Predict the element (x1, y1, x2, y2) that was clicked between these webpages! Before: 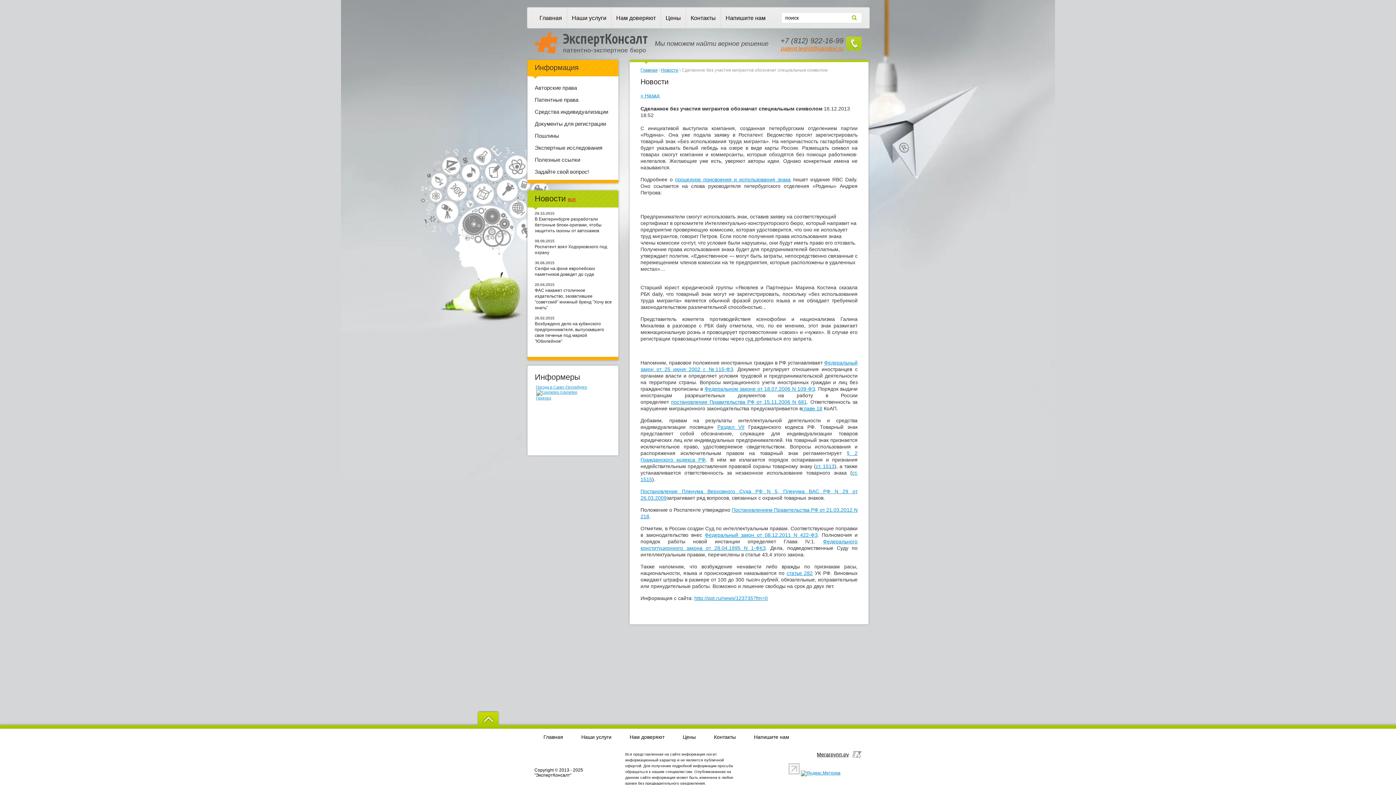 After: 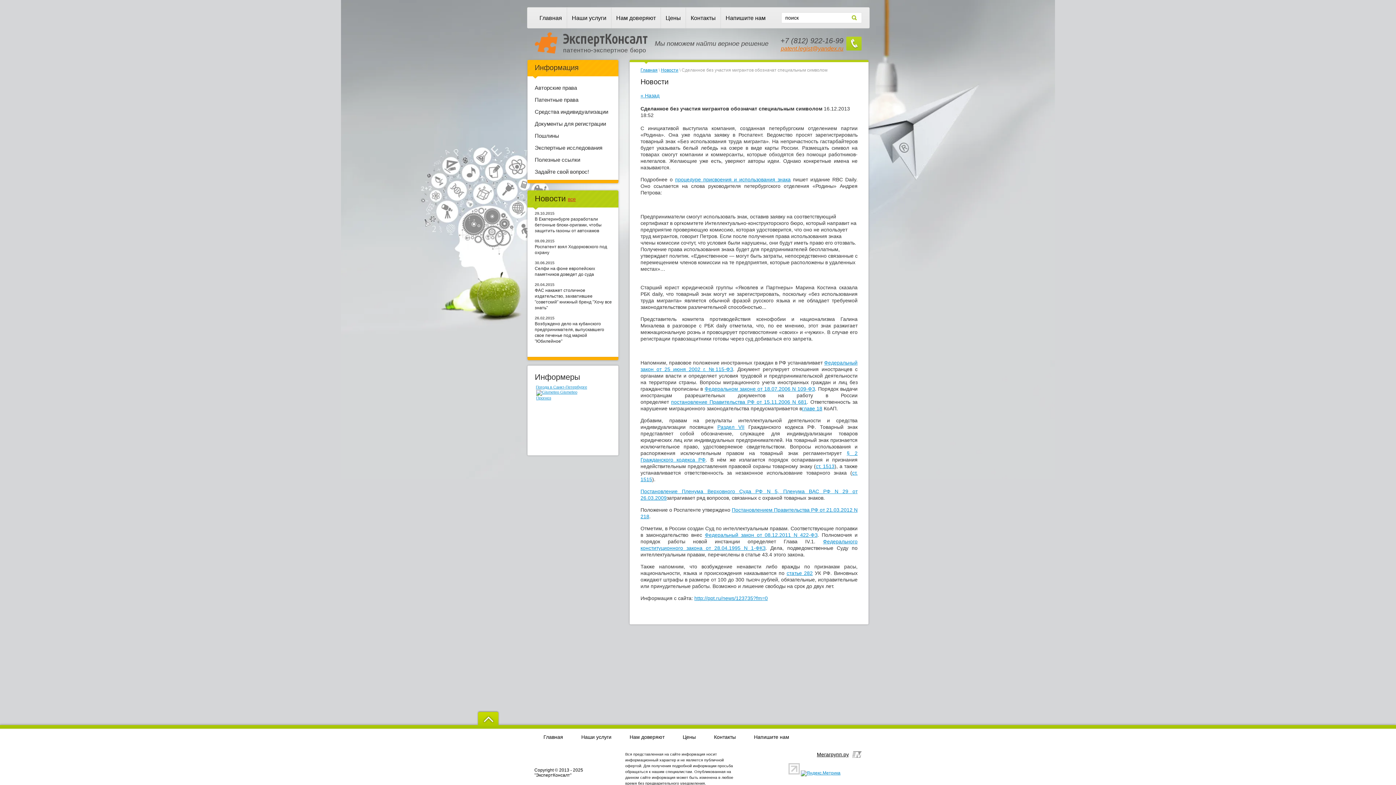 Action: label: Прогноз bbox: (536, 396, 551, 400)